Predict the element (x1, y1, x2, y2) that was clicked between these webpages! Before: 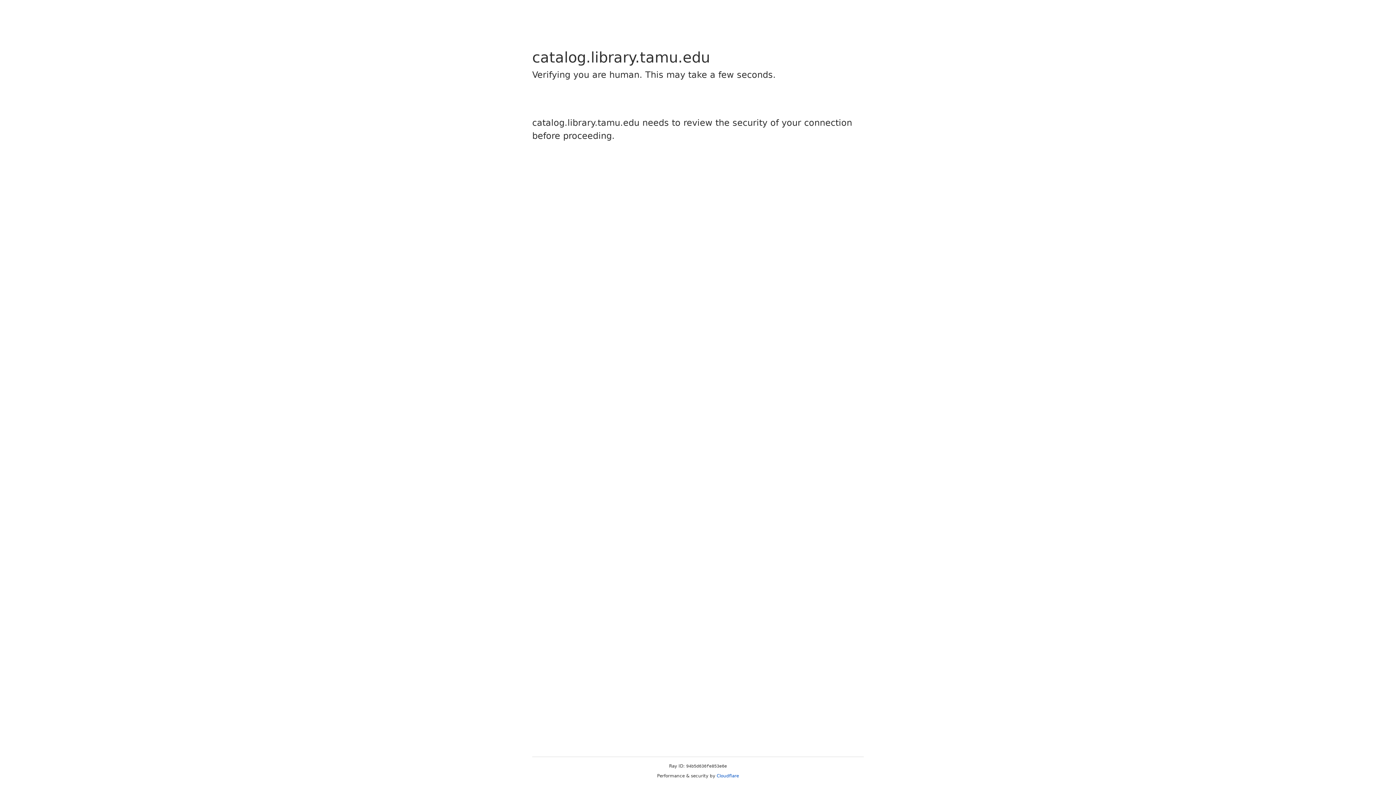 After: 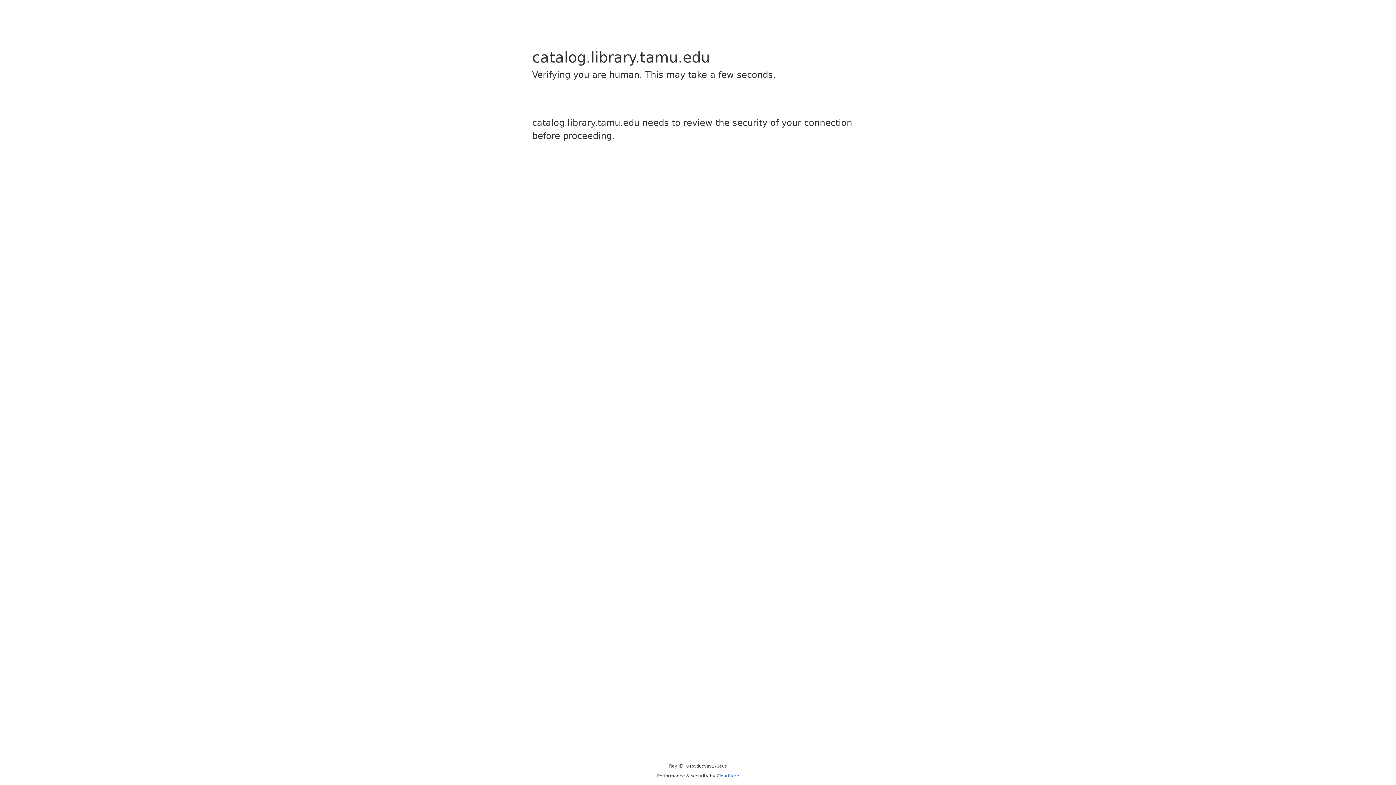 Action: label: Cloudflare bbox: (716, 773, 739, 778)